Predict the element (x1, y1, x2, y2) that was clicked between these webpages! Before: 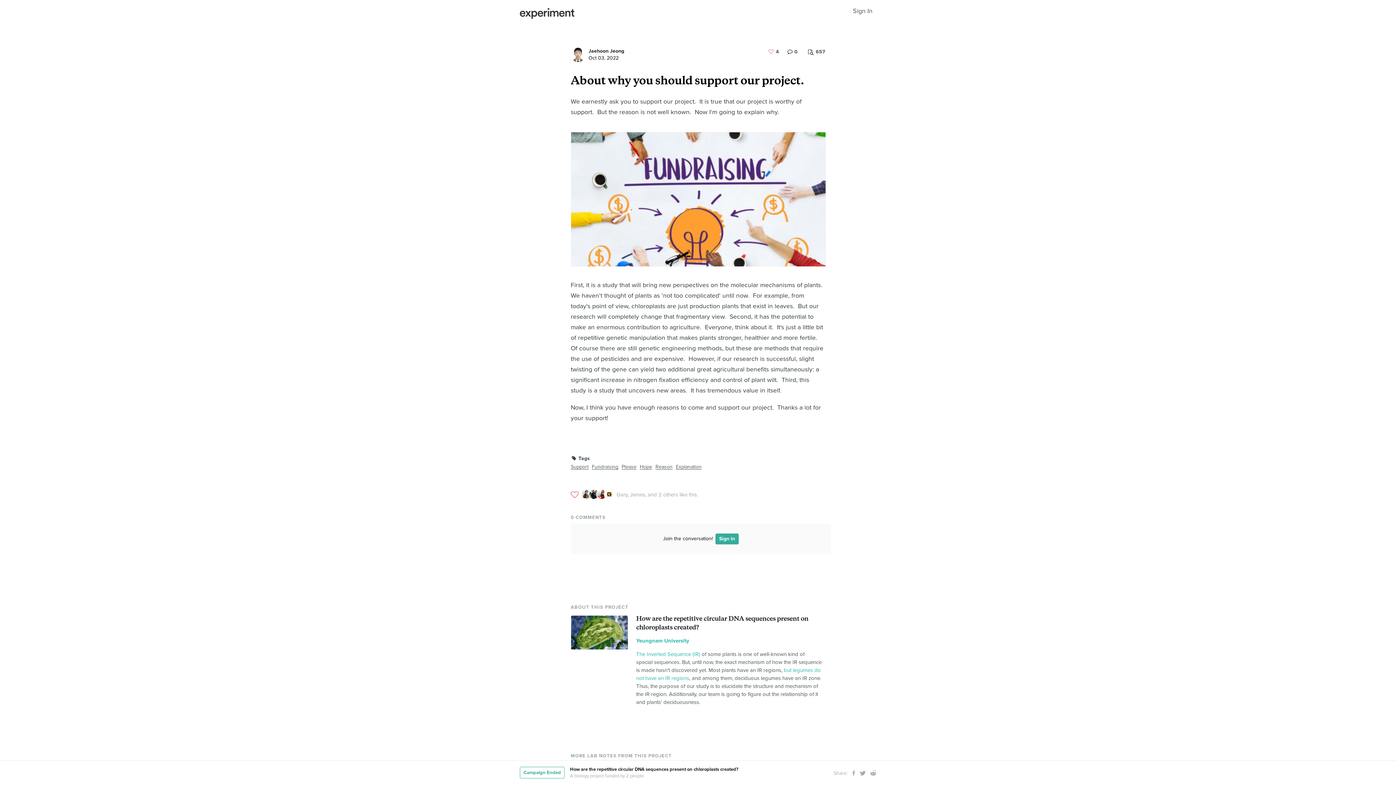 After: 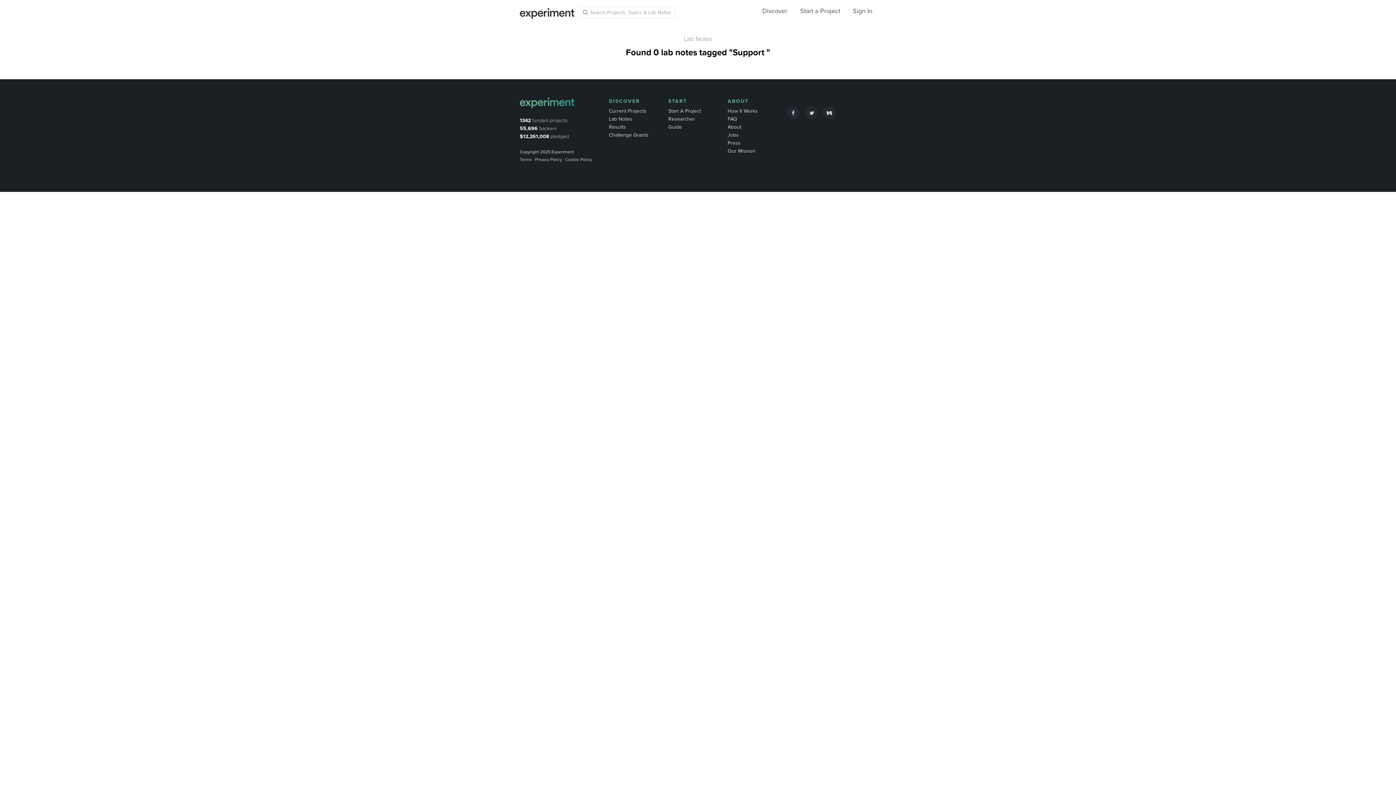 Action: bbox: (570, 463, 592, 470) label: Support